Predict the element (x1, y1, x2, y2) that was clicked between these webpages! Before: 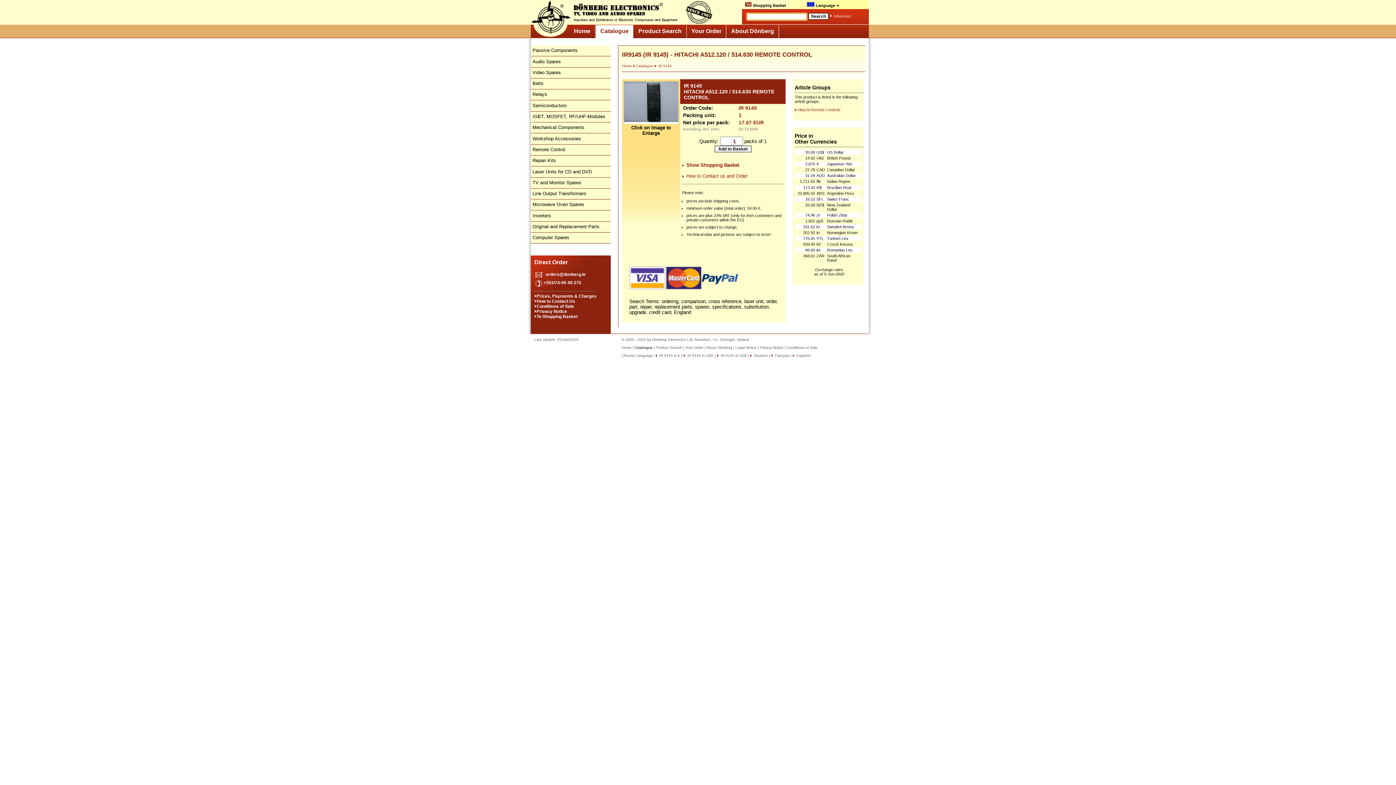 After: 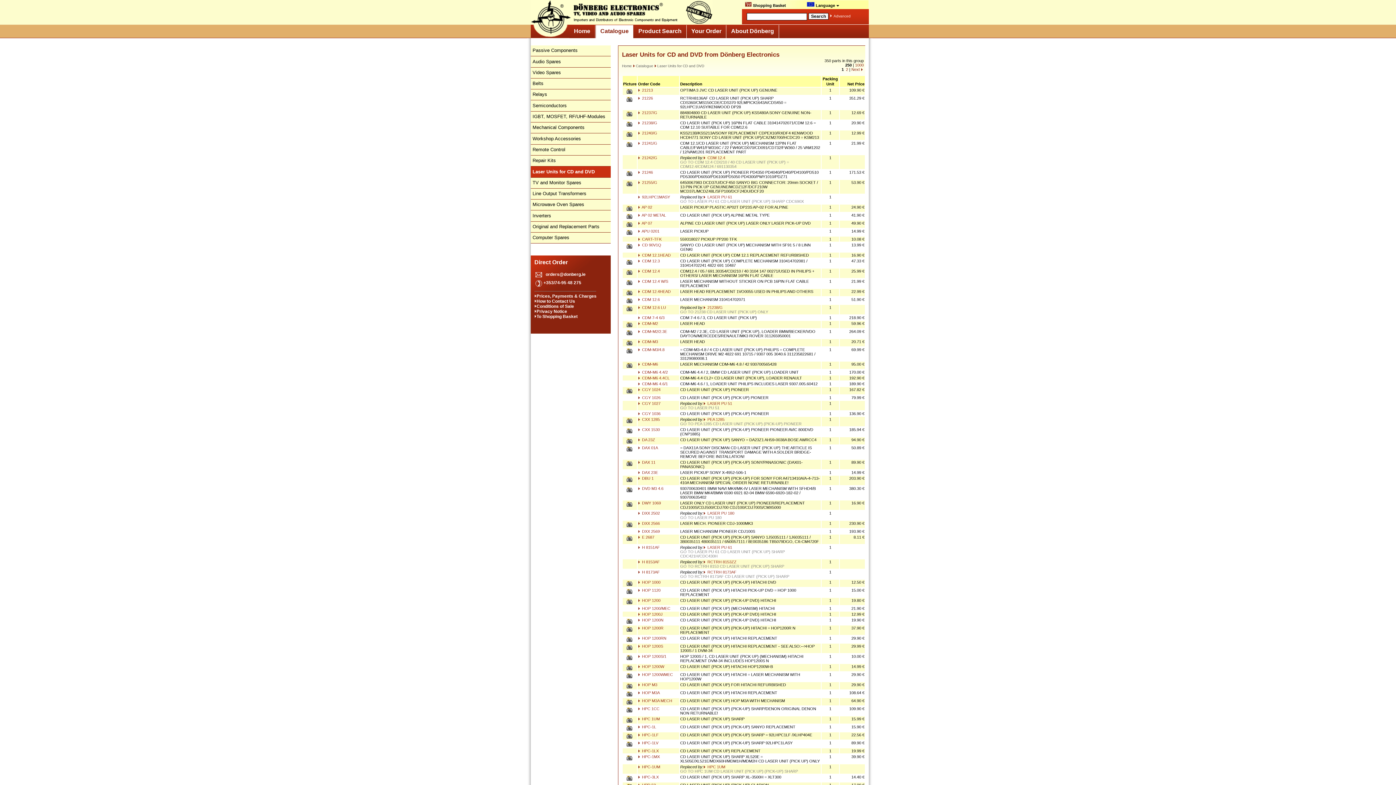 Action: label: Laser Units for CD and DVD bbox: (530, 166, 611, 177)